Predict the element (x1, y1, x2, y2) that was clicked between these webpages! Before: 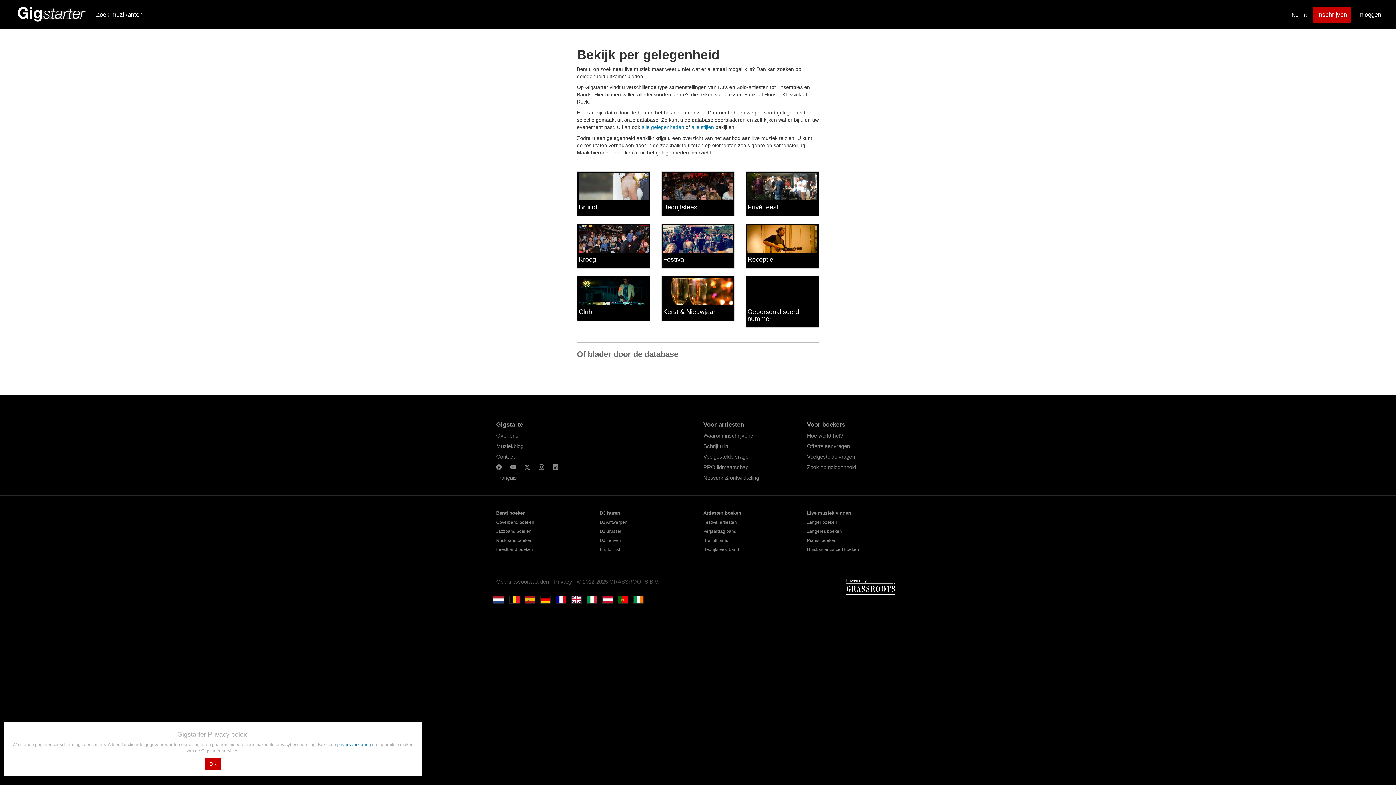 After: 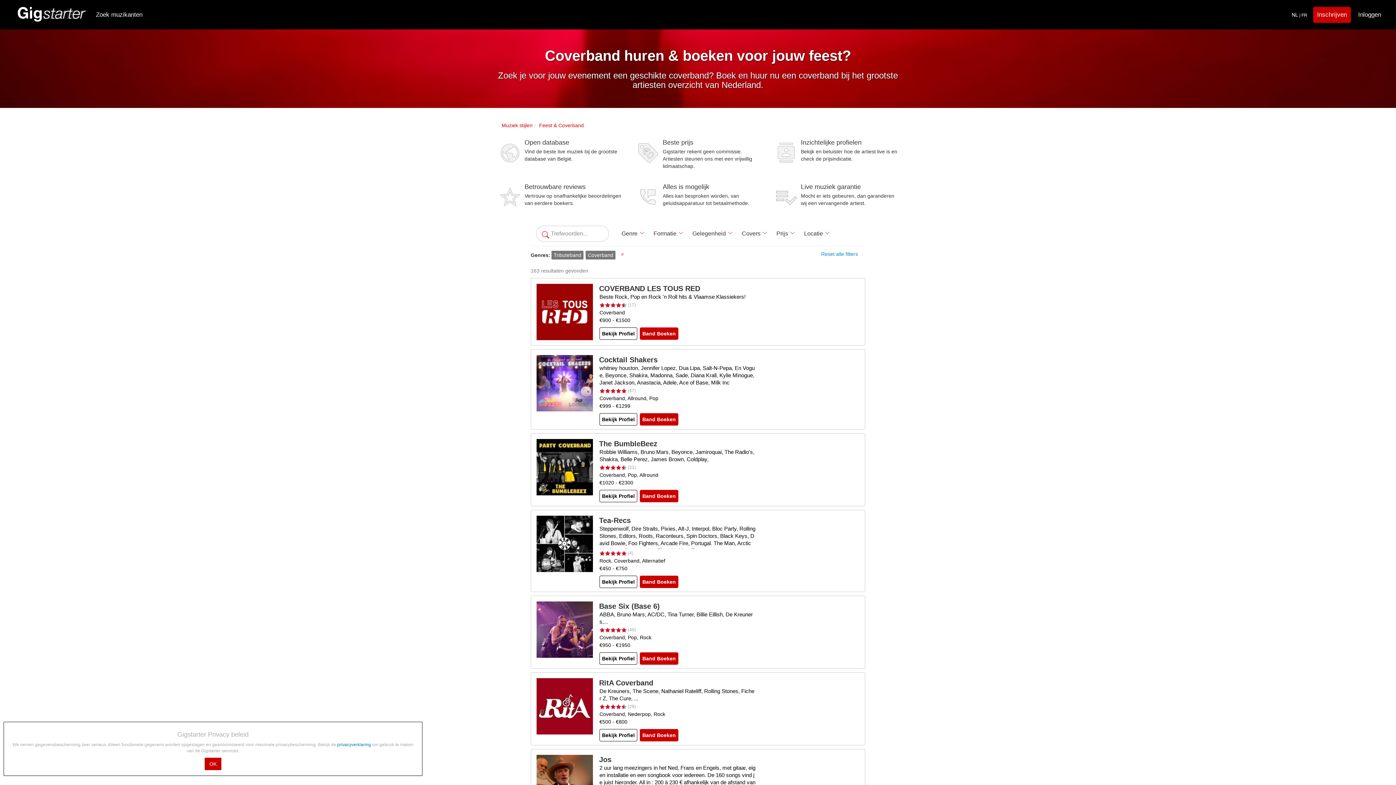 Action: label: Feestband boeken bbox: (496, 547, 533, 552)